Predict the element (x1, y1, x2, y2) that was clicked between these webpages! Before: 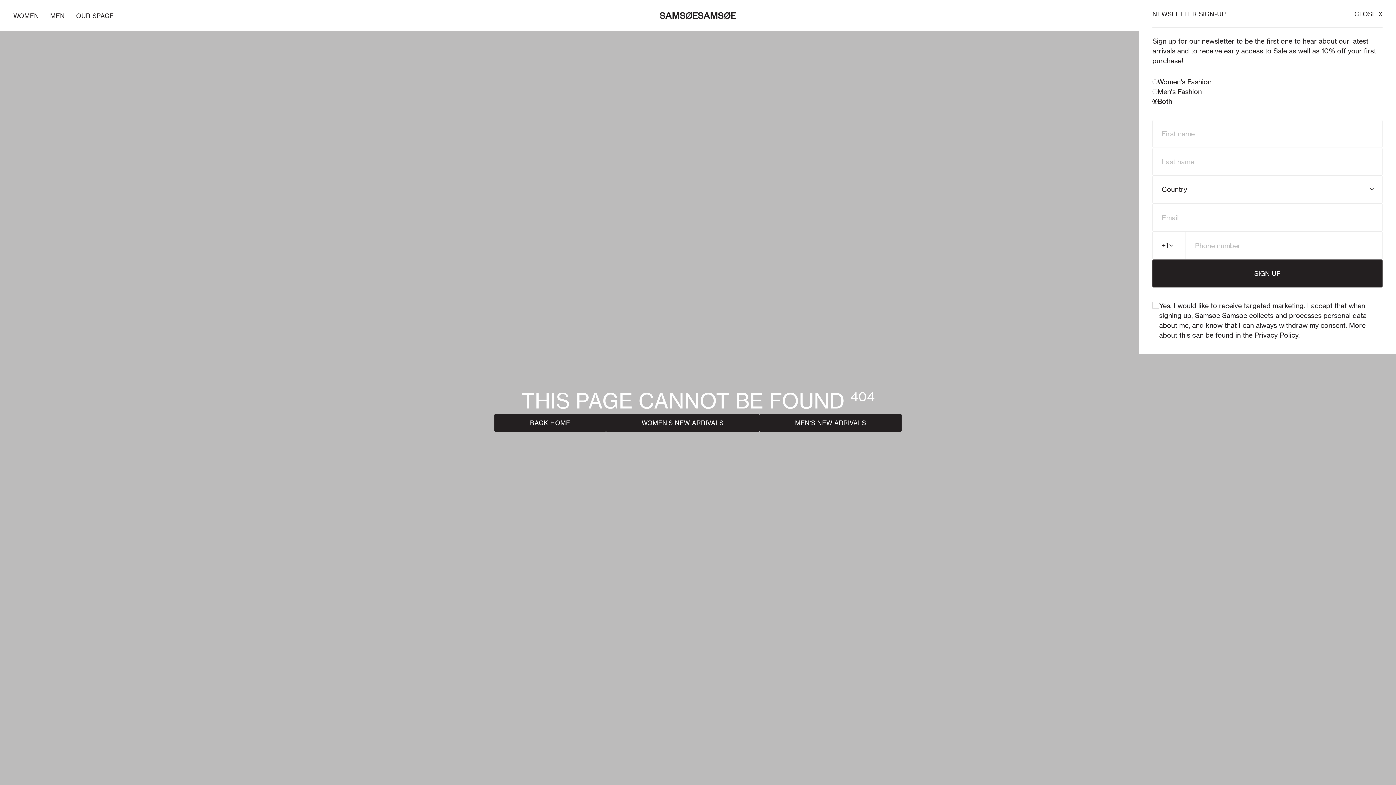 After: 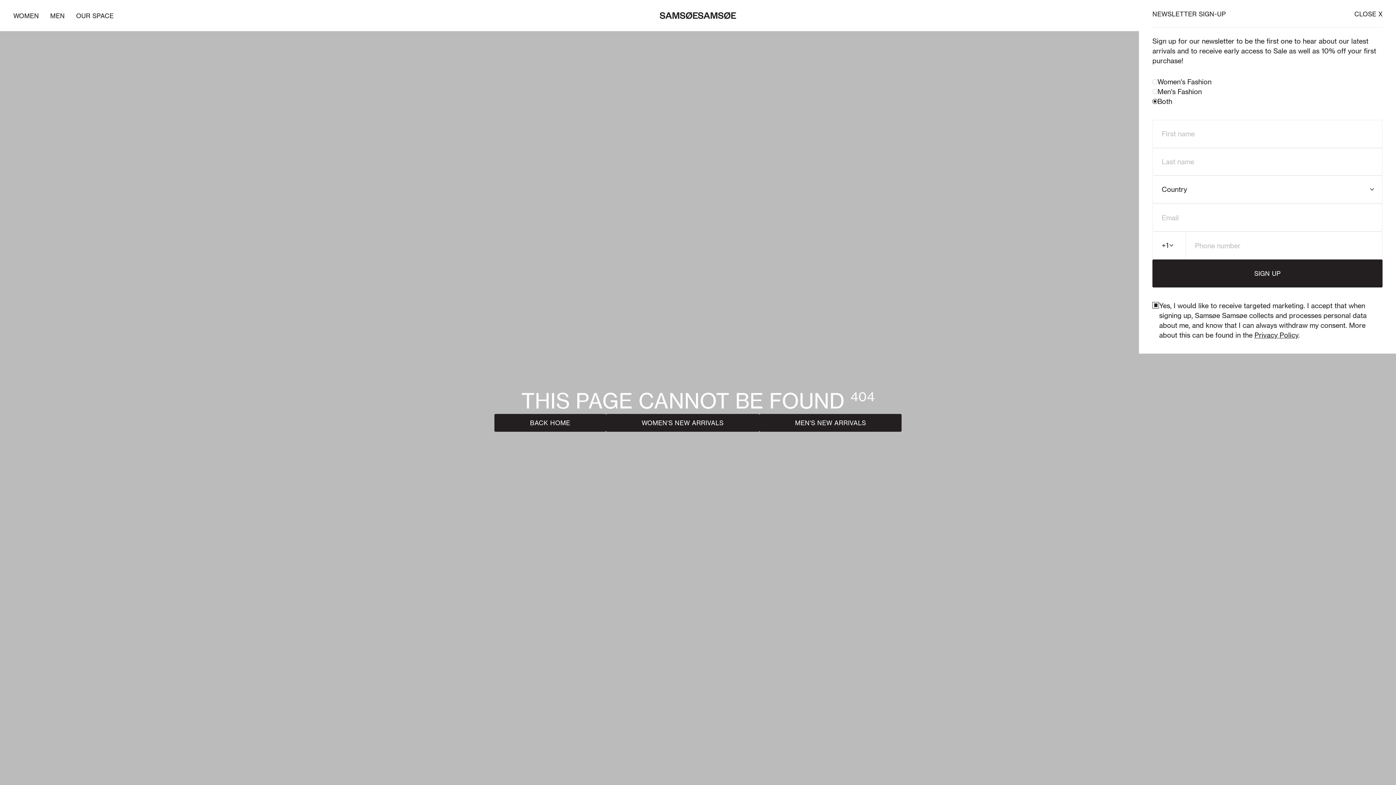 Action: bbox: (1152, 302, 1159, 308)